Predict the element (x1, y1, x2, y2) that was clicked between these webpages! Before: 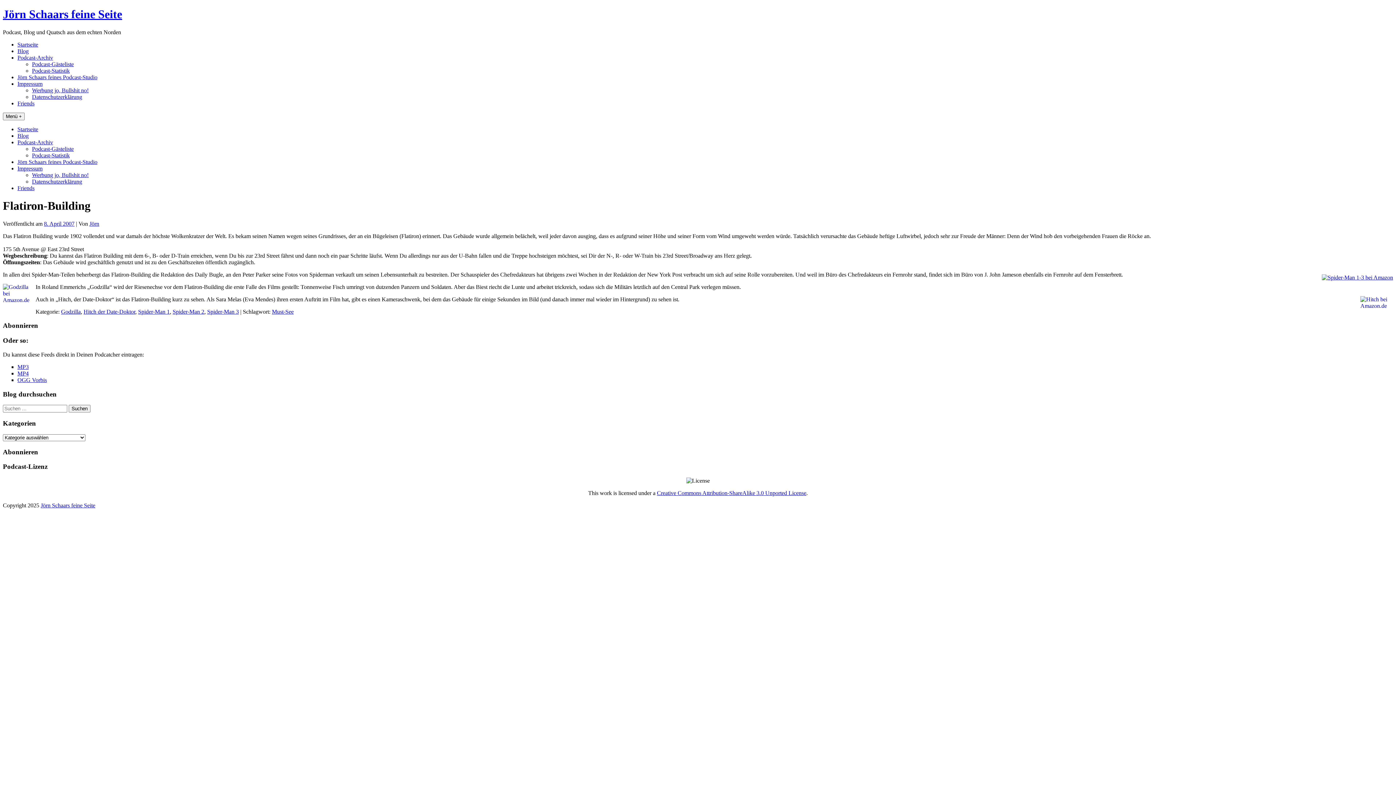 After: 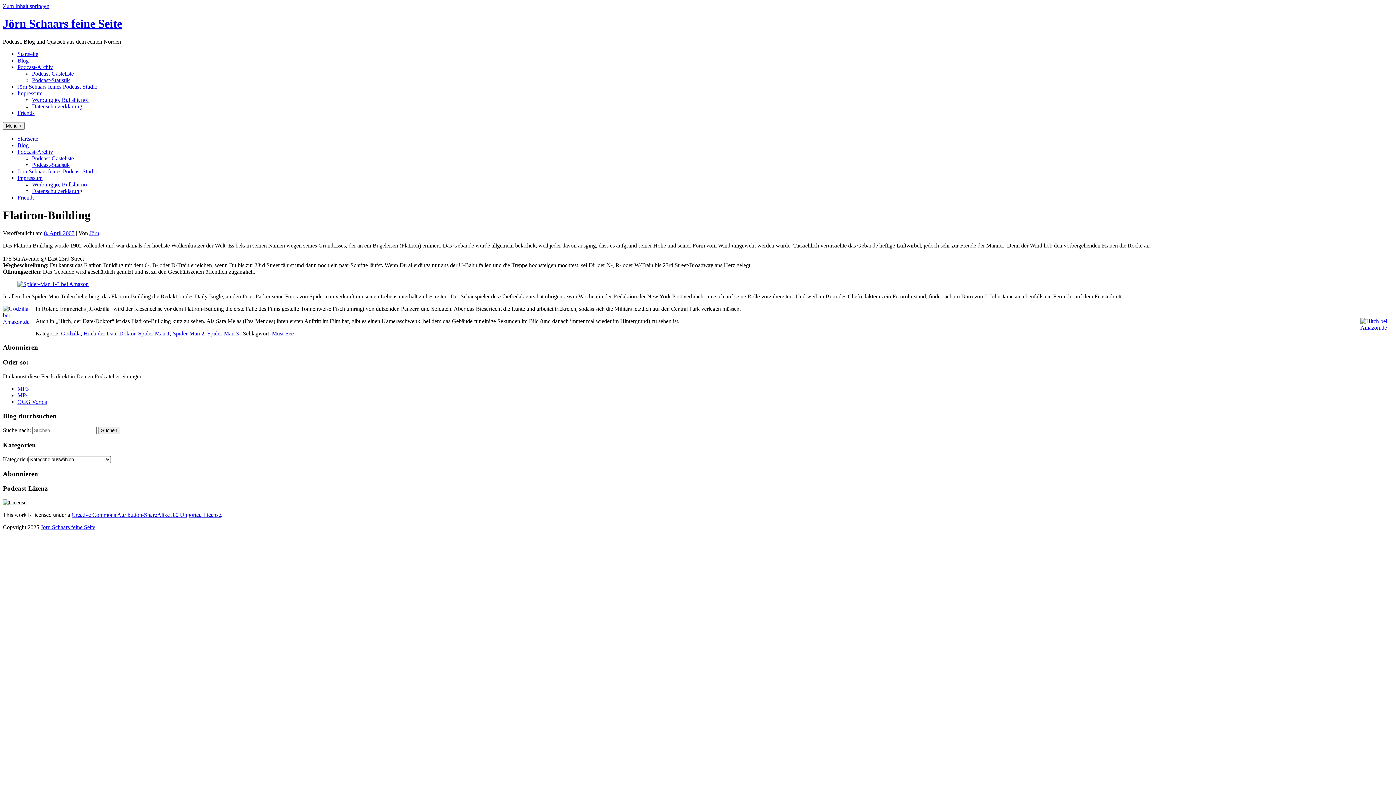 Action: bbox: (44, 220, 74, 226) label: 8. April 2007